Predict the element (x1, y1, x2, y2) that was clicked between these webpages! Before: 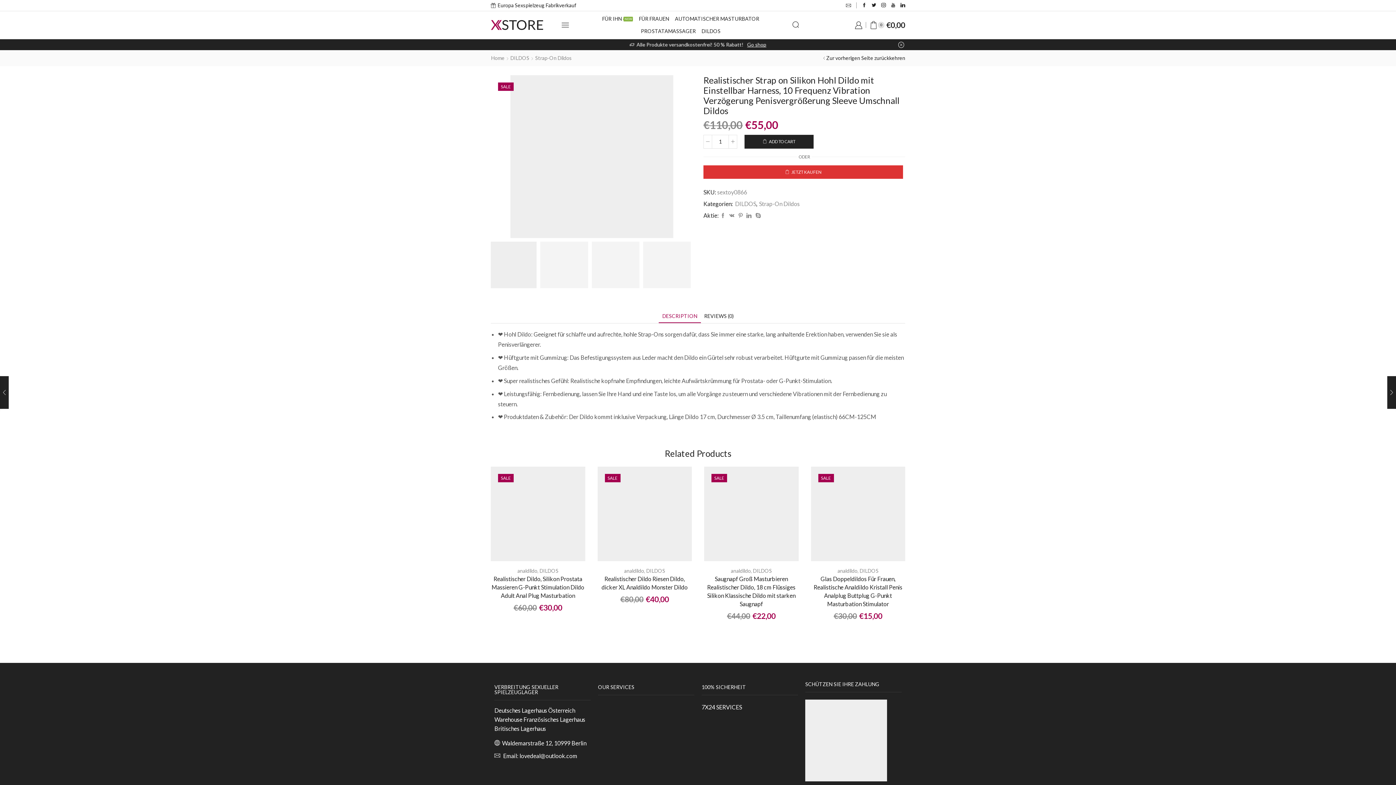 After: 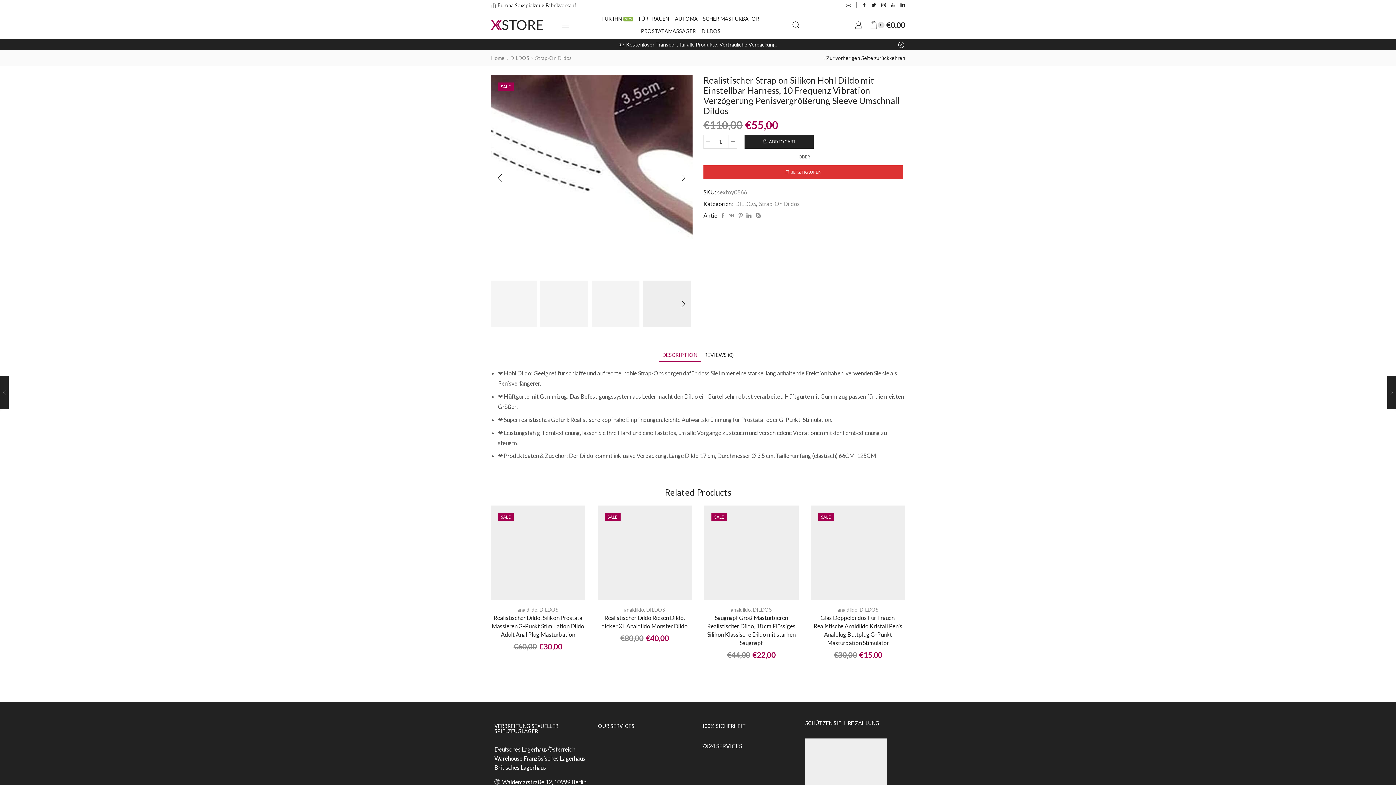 Action: bbox: (643, 241, 690, 289)